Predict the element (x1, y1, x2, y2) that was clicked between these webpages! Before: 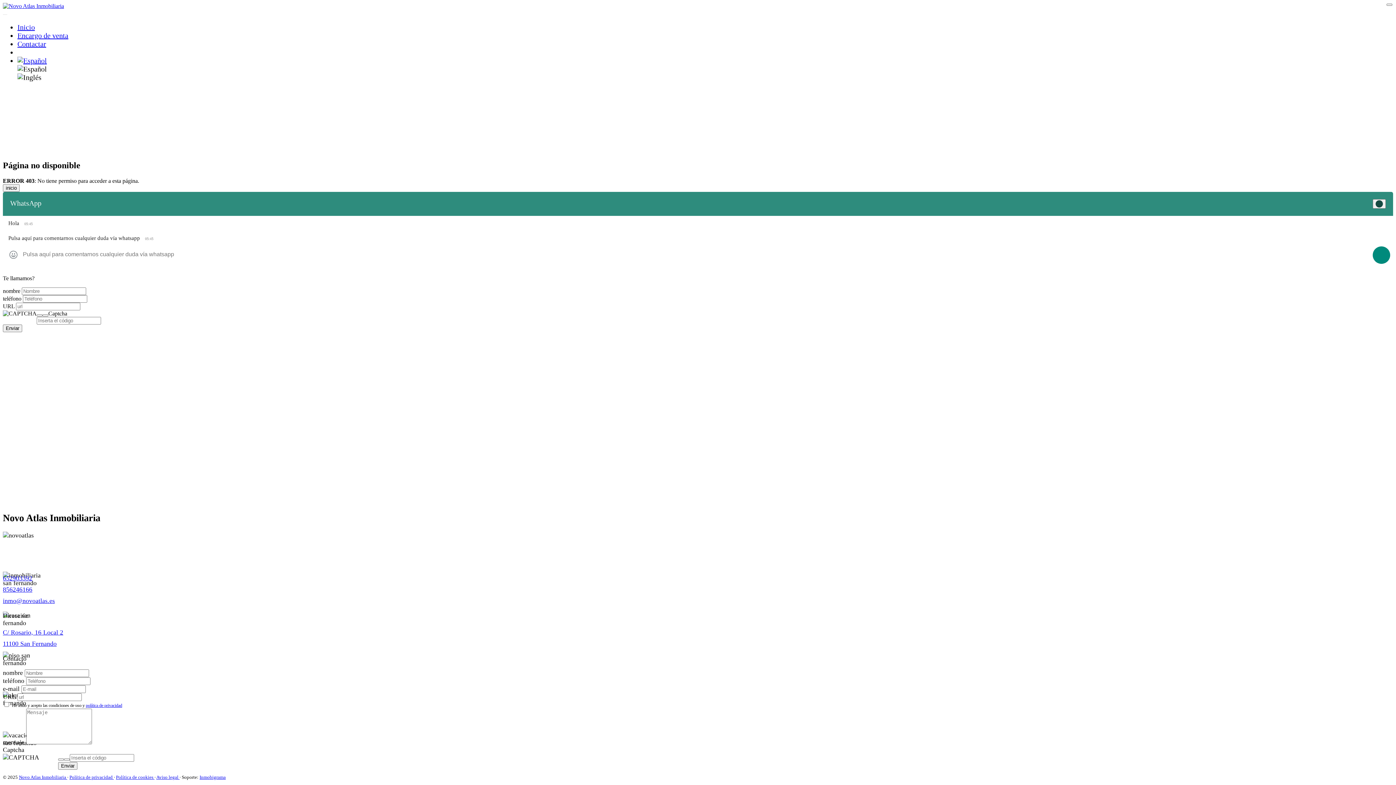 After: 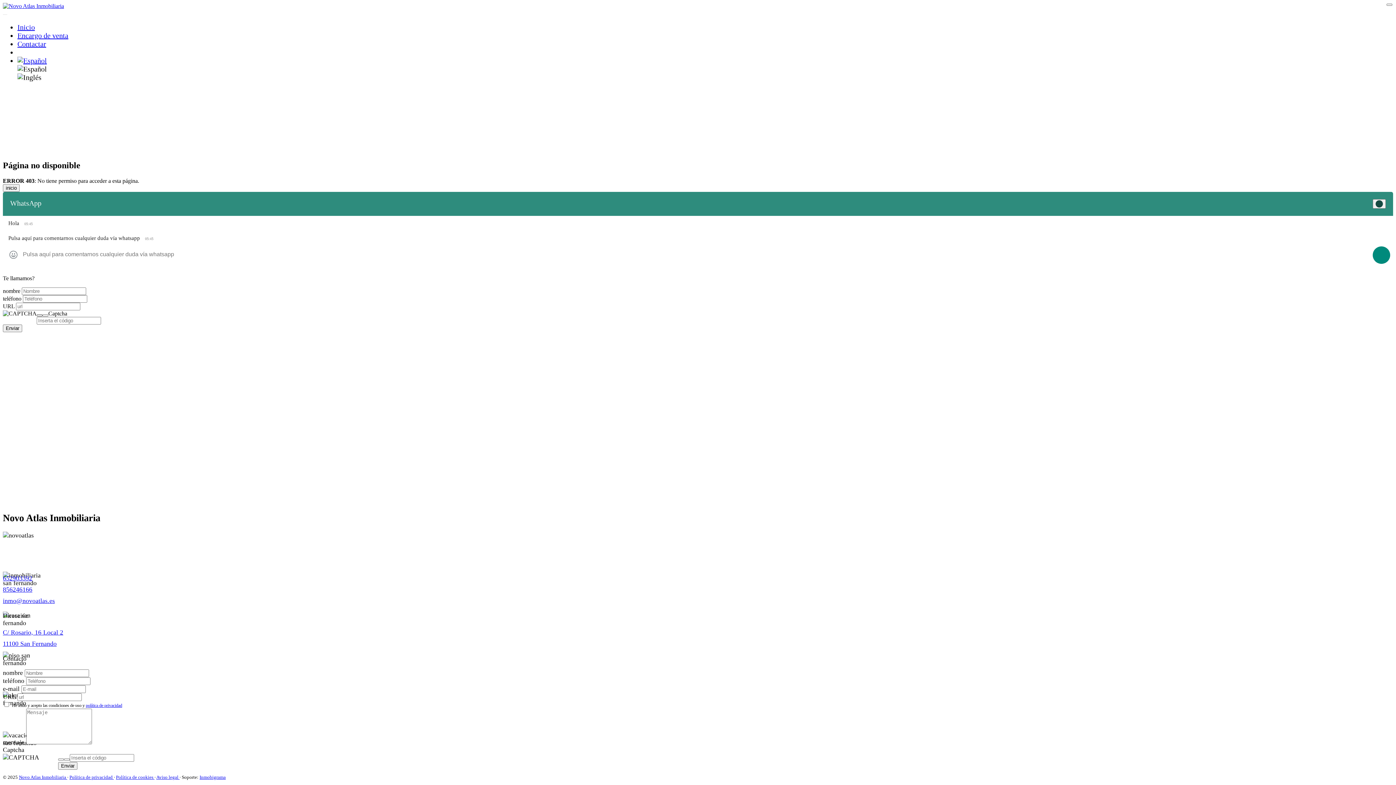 Action: bbox: (36, 314, 42, 316)